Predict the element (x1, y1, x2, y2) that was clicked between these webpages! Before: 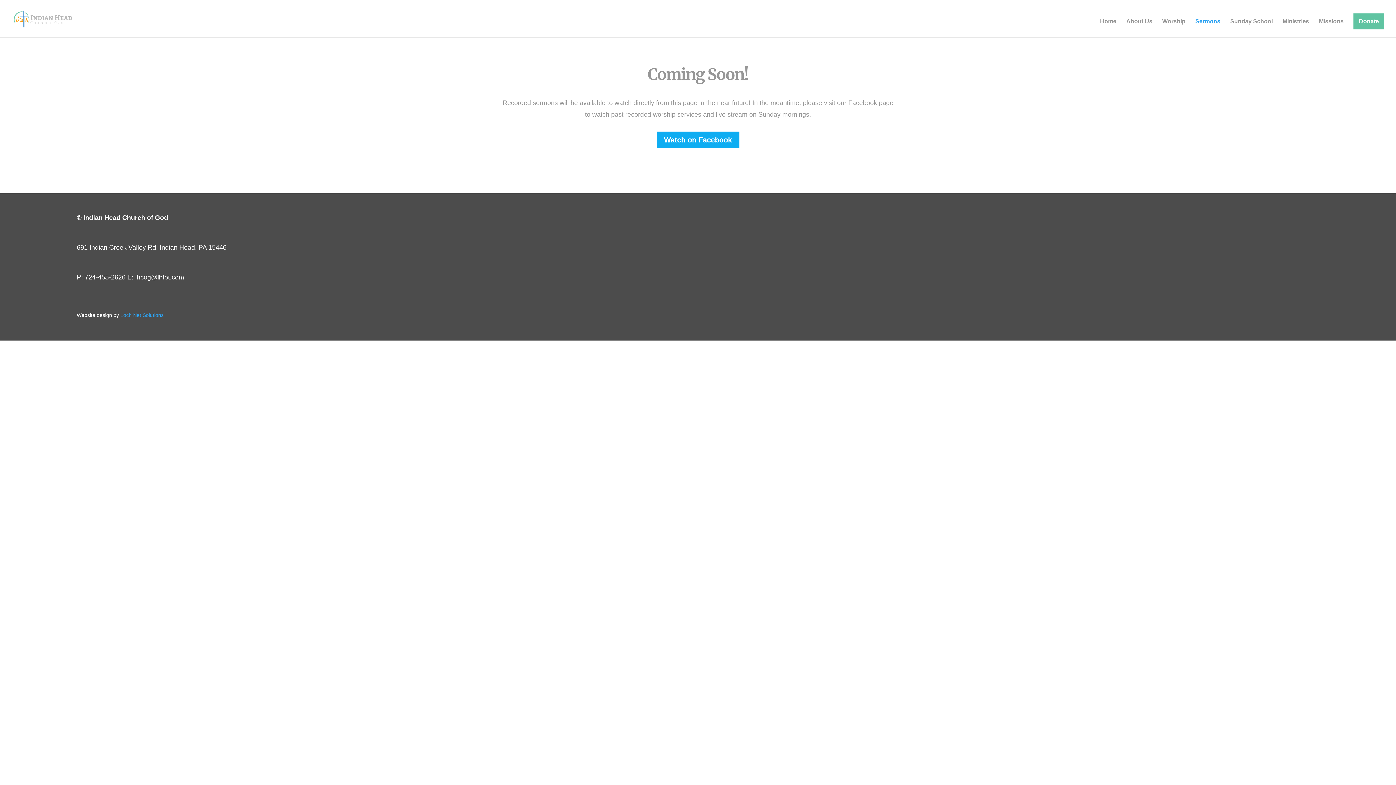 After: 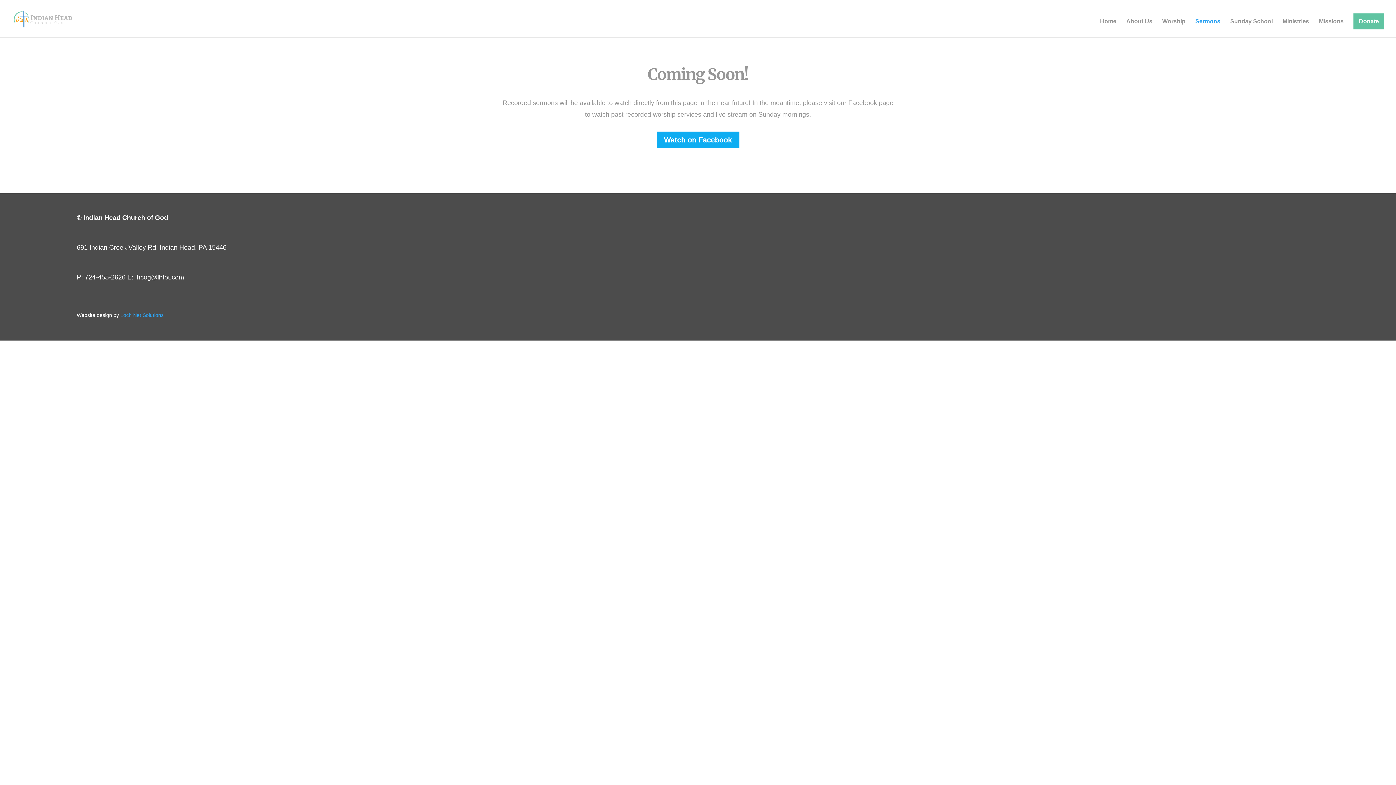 Action: bbox: (1195, 18, 1220, 37) label: Sermons